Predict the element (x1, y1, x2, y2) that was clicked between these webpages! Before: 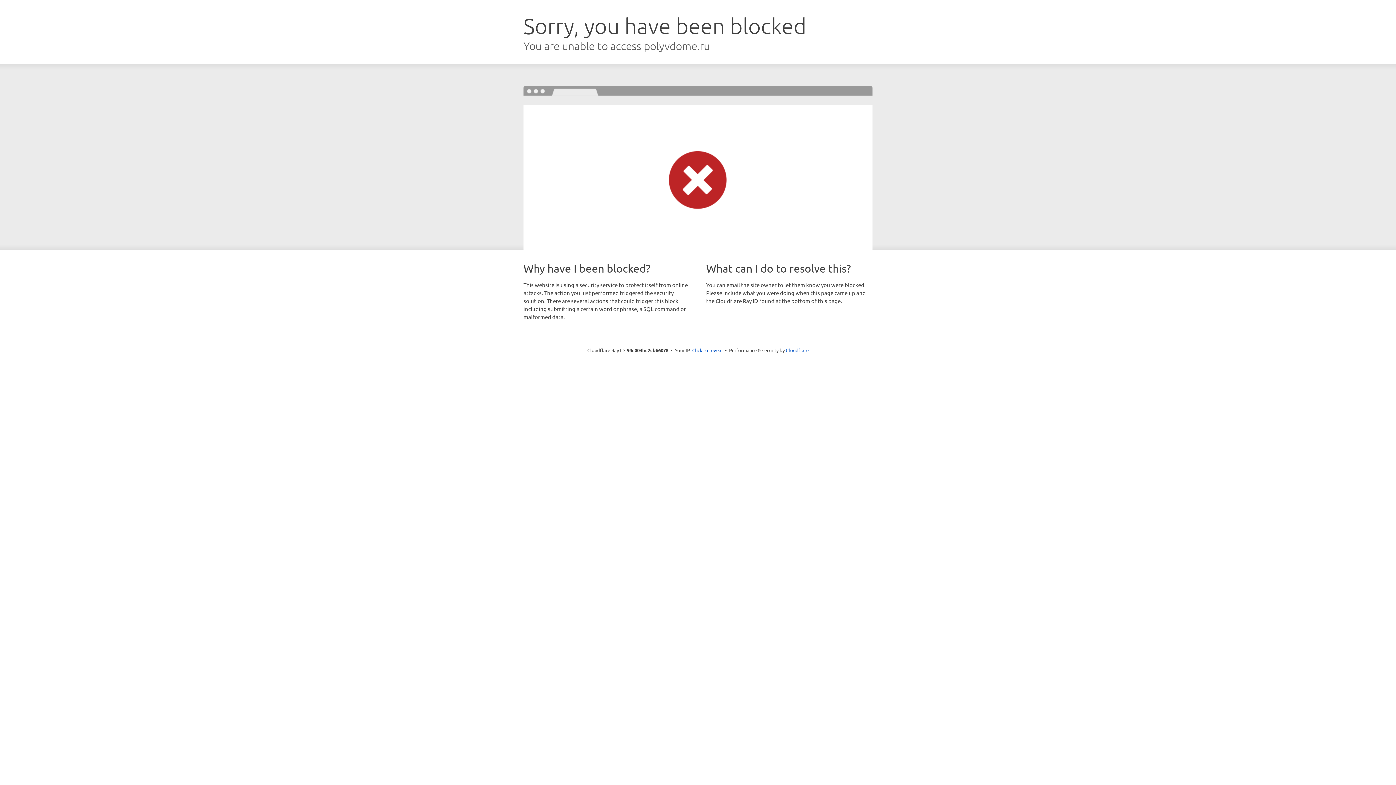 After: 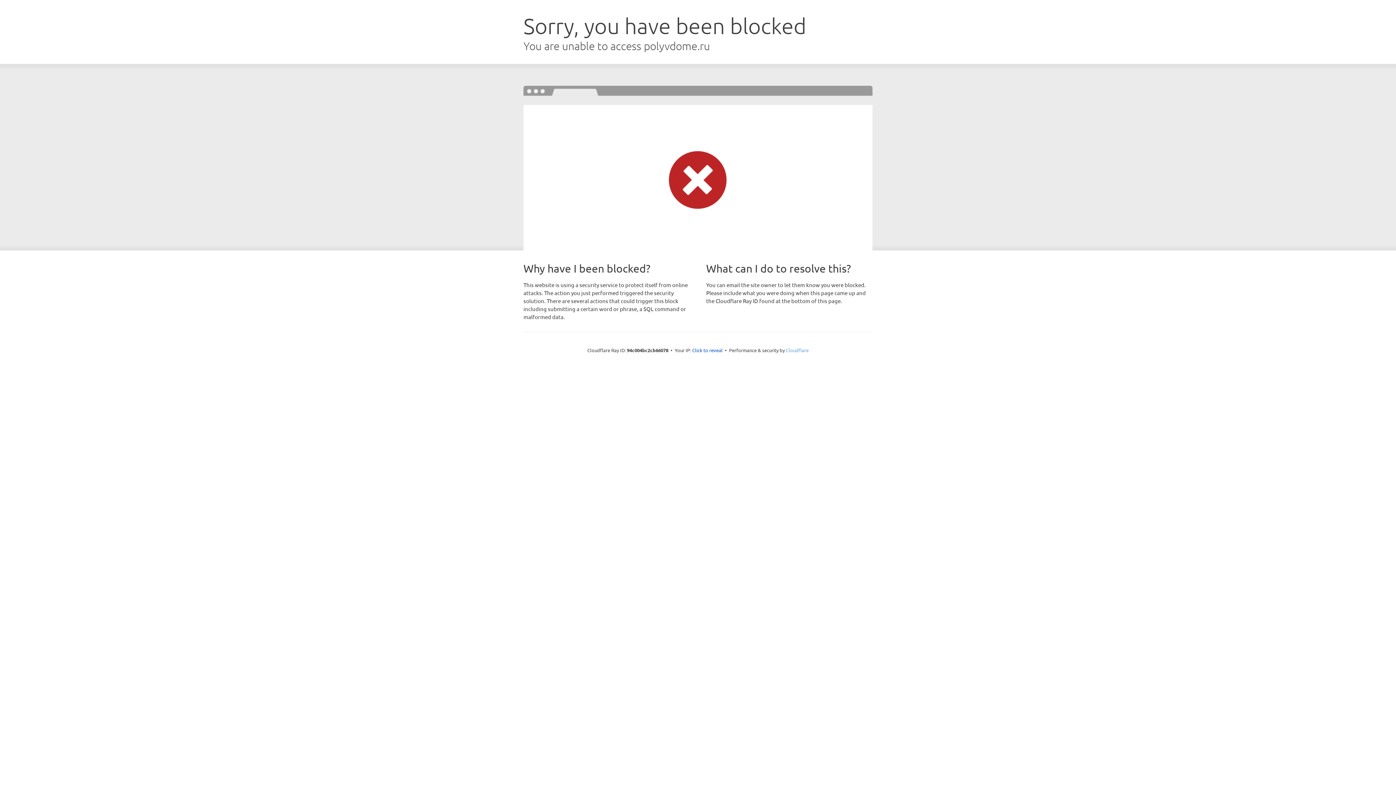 Action: bbox: (786, 347, 808, 353) label: Cloudflare